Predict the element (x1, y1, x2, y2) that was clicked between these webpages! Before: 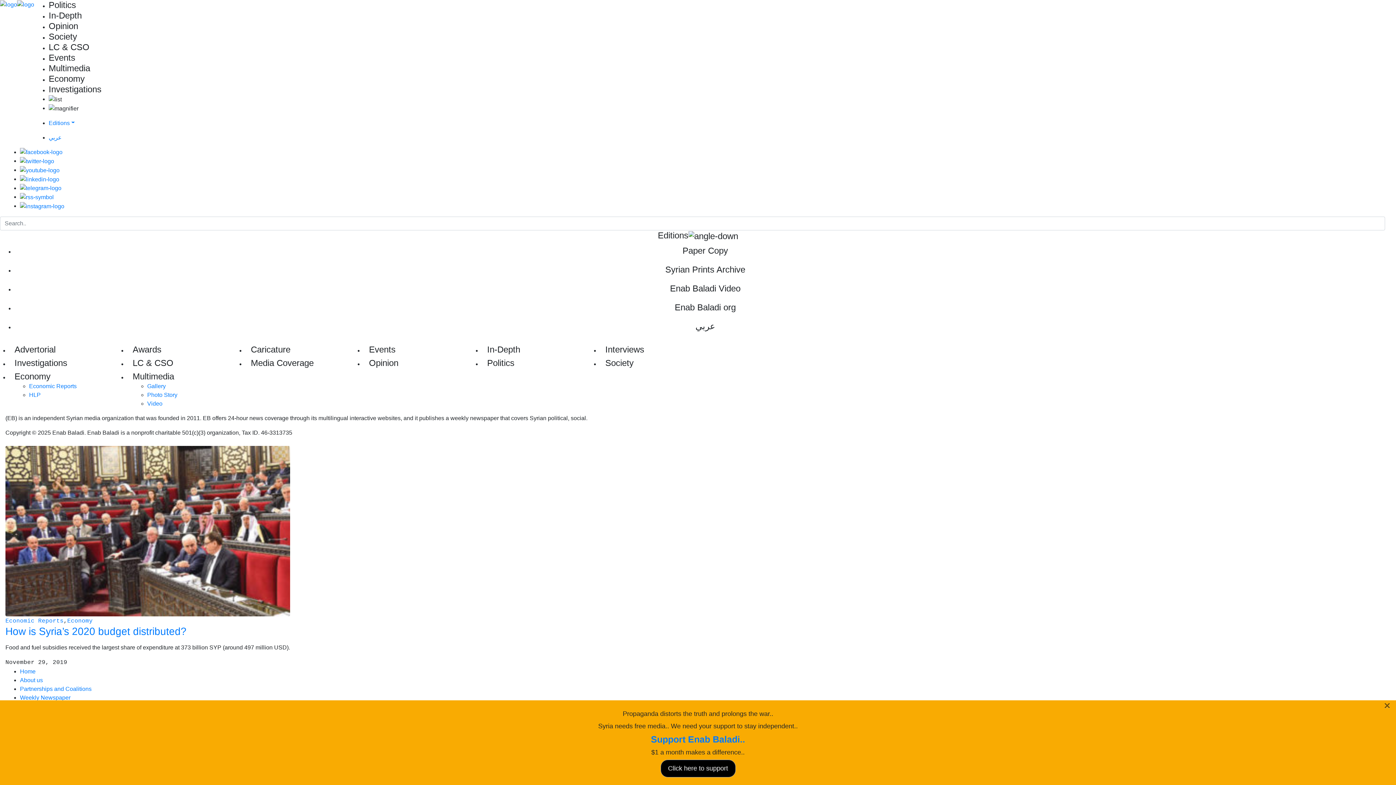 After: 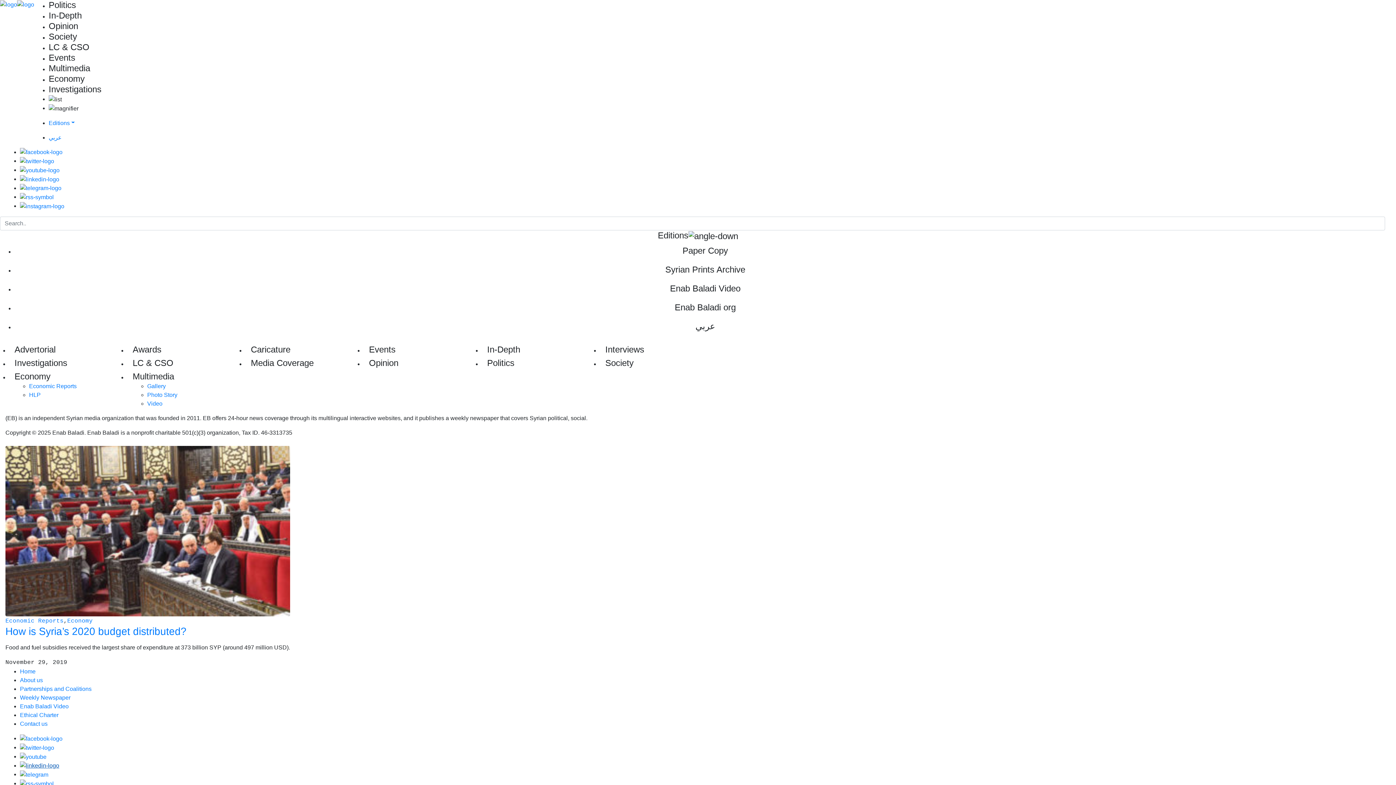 Action: bbox: (20, 762, 59, 768)